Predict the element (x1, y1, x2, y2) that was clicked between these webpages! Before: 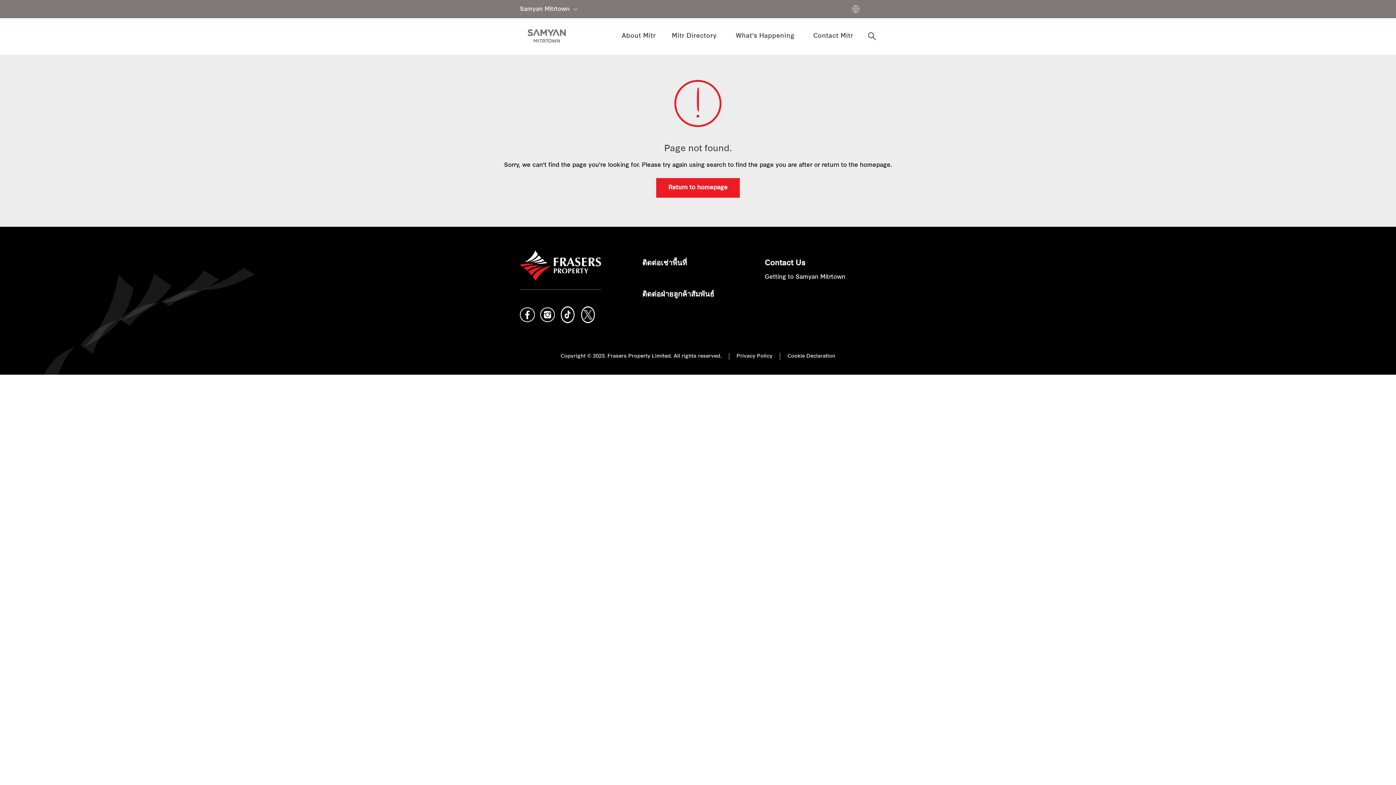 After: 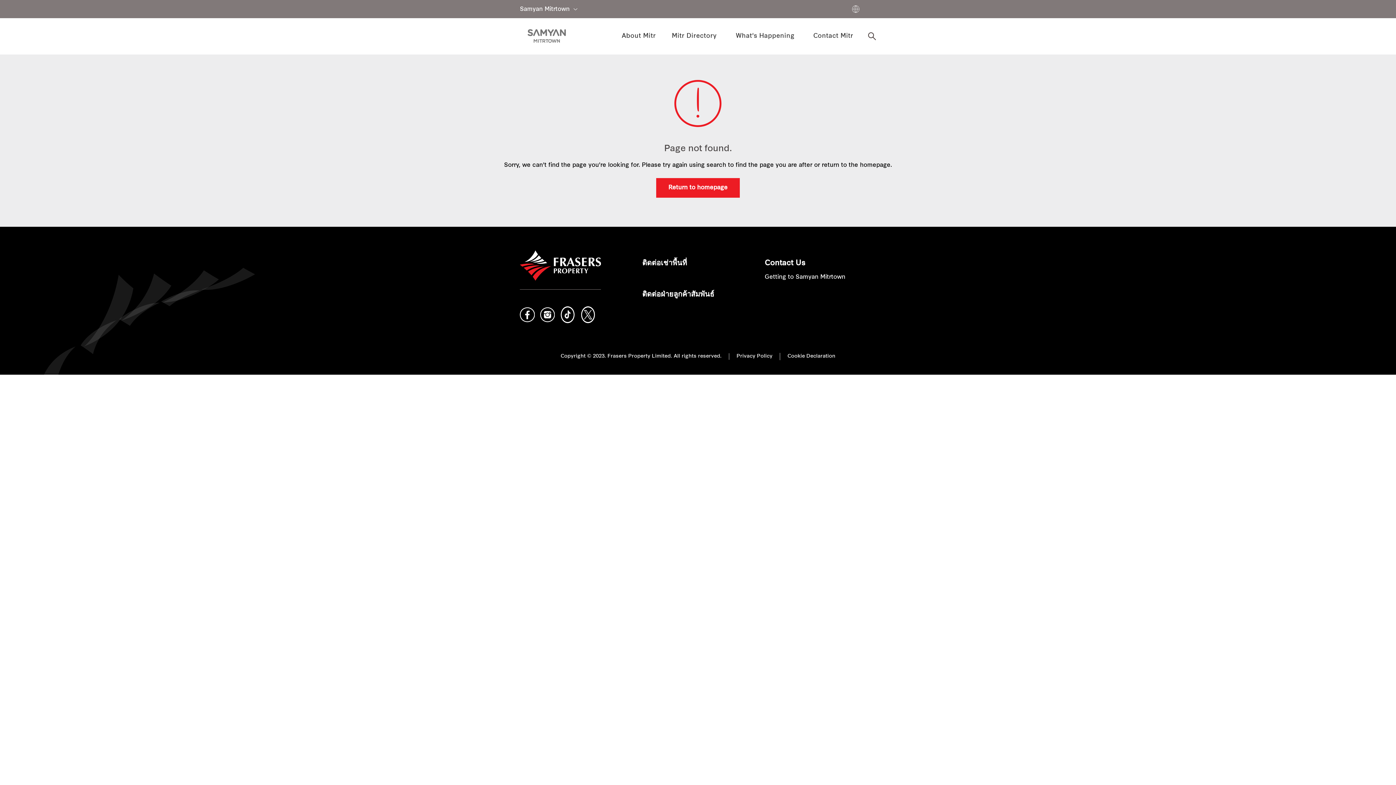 Action: bbox: (787, 353, 835, 360) label: Cookie Declaration